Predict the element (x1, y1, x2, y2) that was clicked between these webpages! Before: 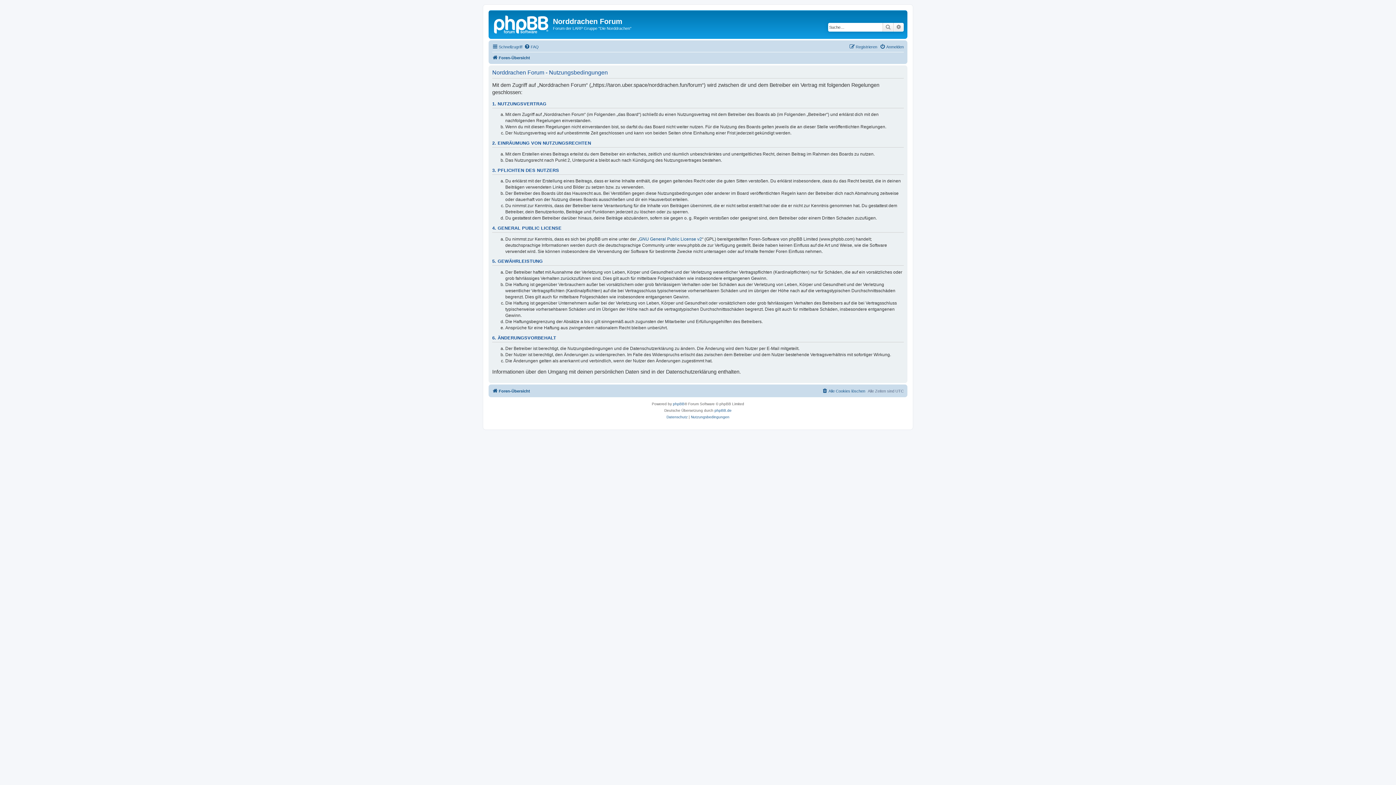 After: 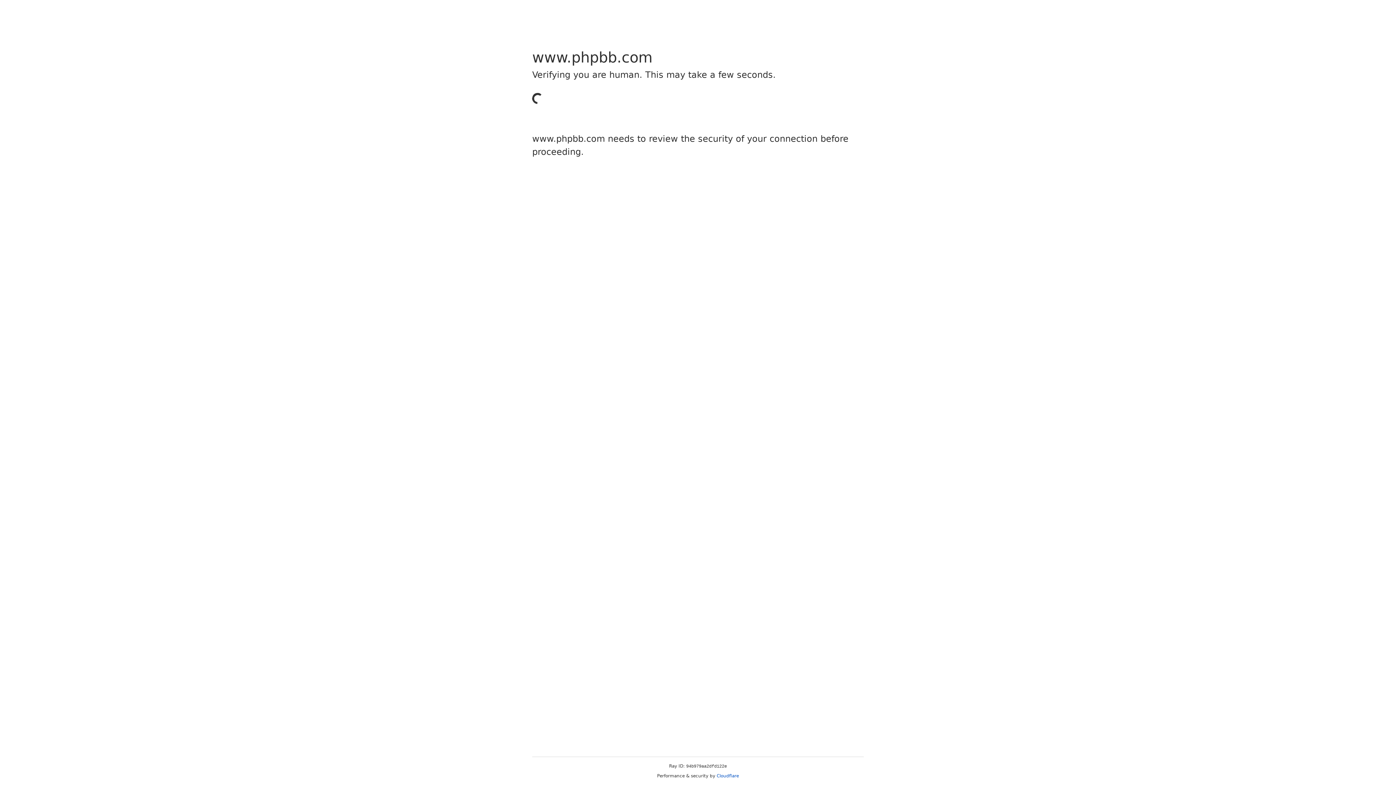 Action: bbox: (673, 400, 684, 407) label: phpBB